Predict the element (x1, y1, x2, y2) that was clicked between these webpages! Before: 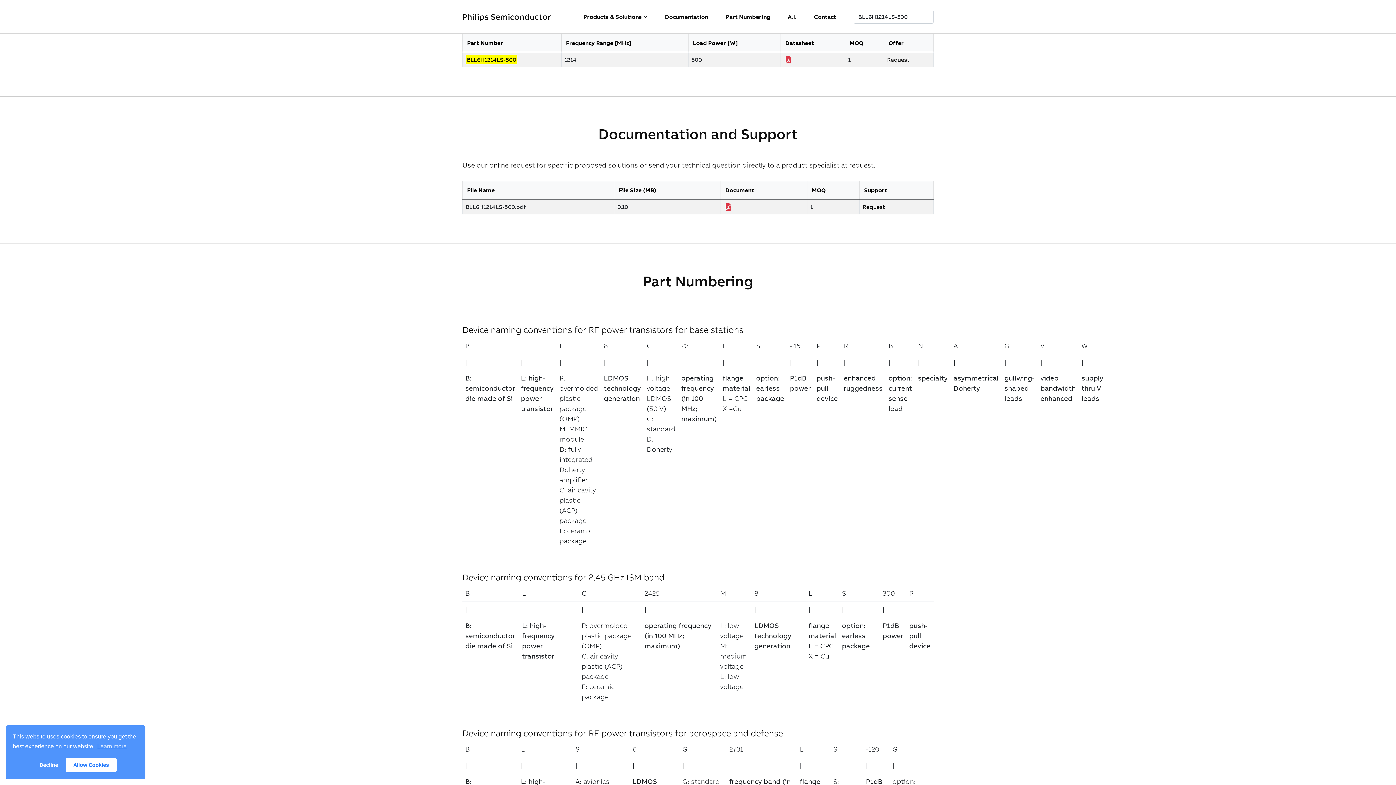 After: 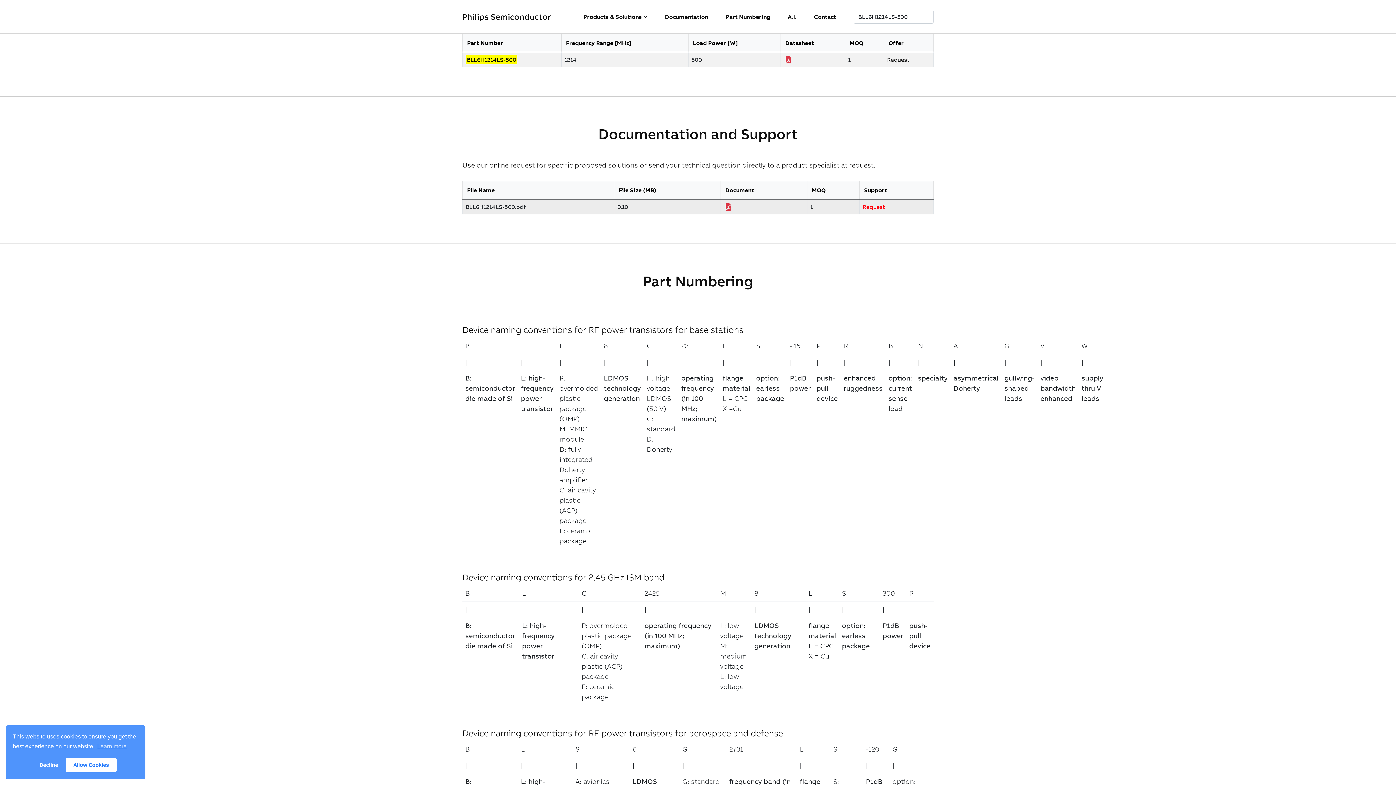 Action: label: Request bbox: (862, 203, 885, 210)